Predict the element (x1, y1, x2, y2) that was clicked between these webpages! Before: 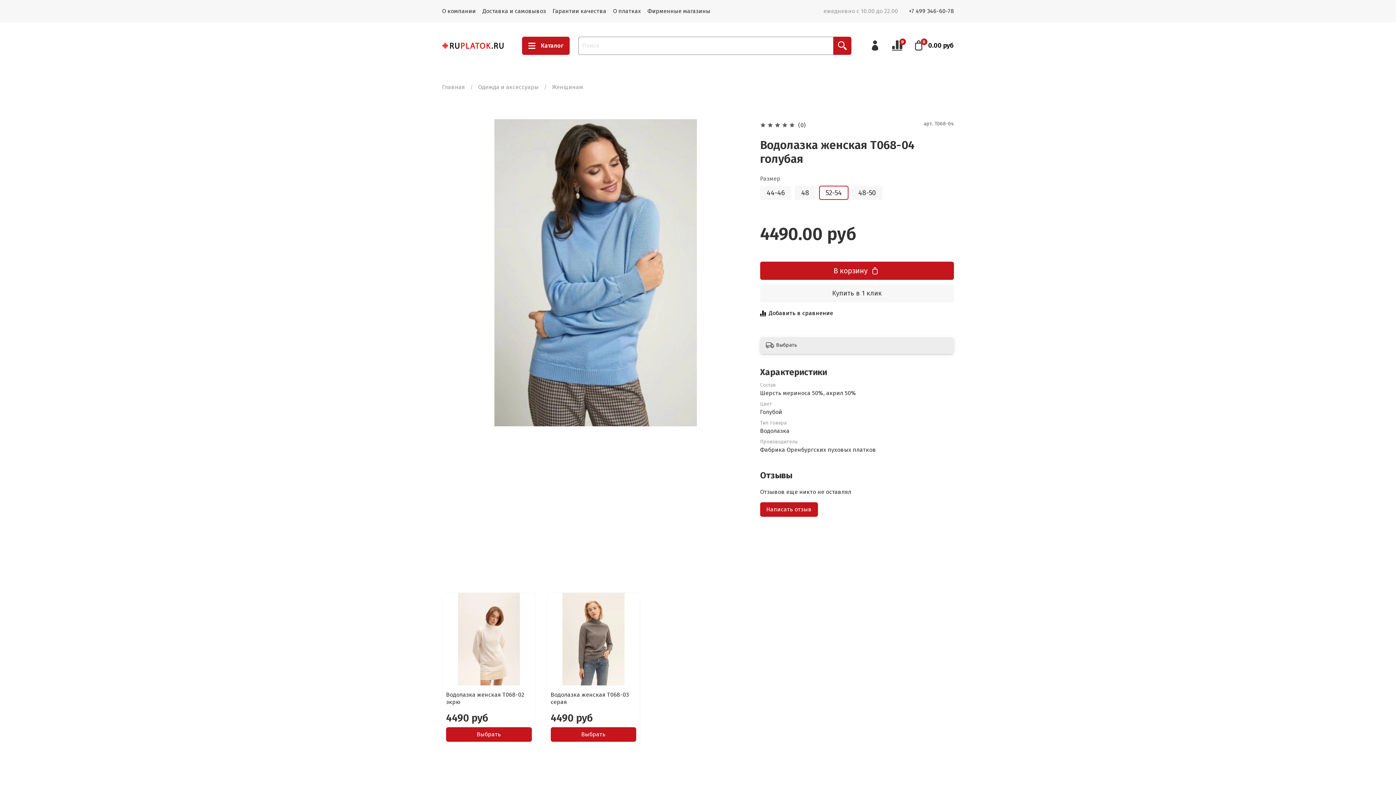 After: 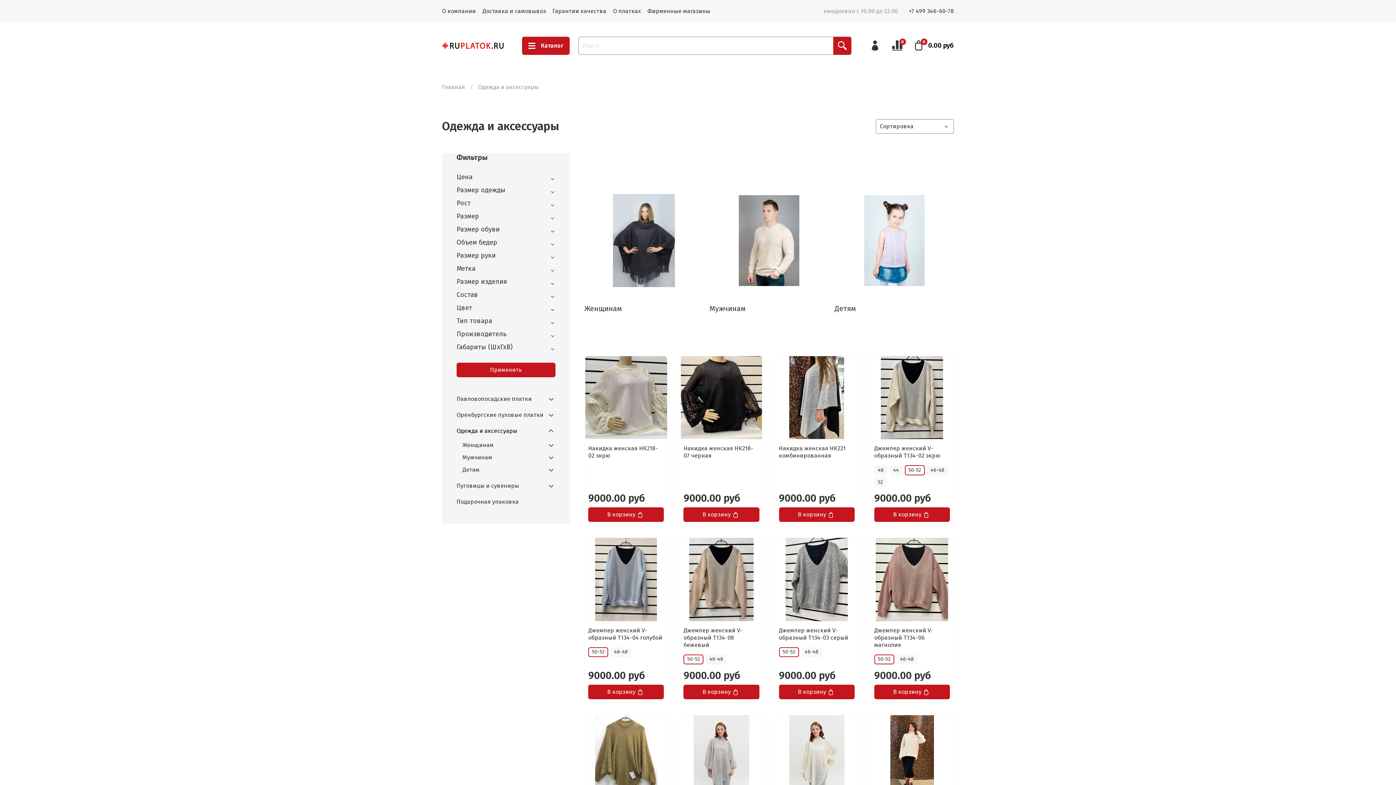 Action: label: Одежда и аксессуары bbox: (478, 83, 538, 90)